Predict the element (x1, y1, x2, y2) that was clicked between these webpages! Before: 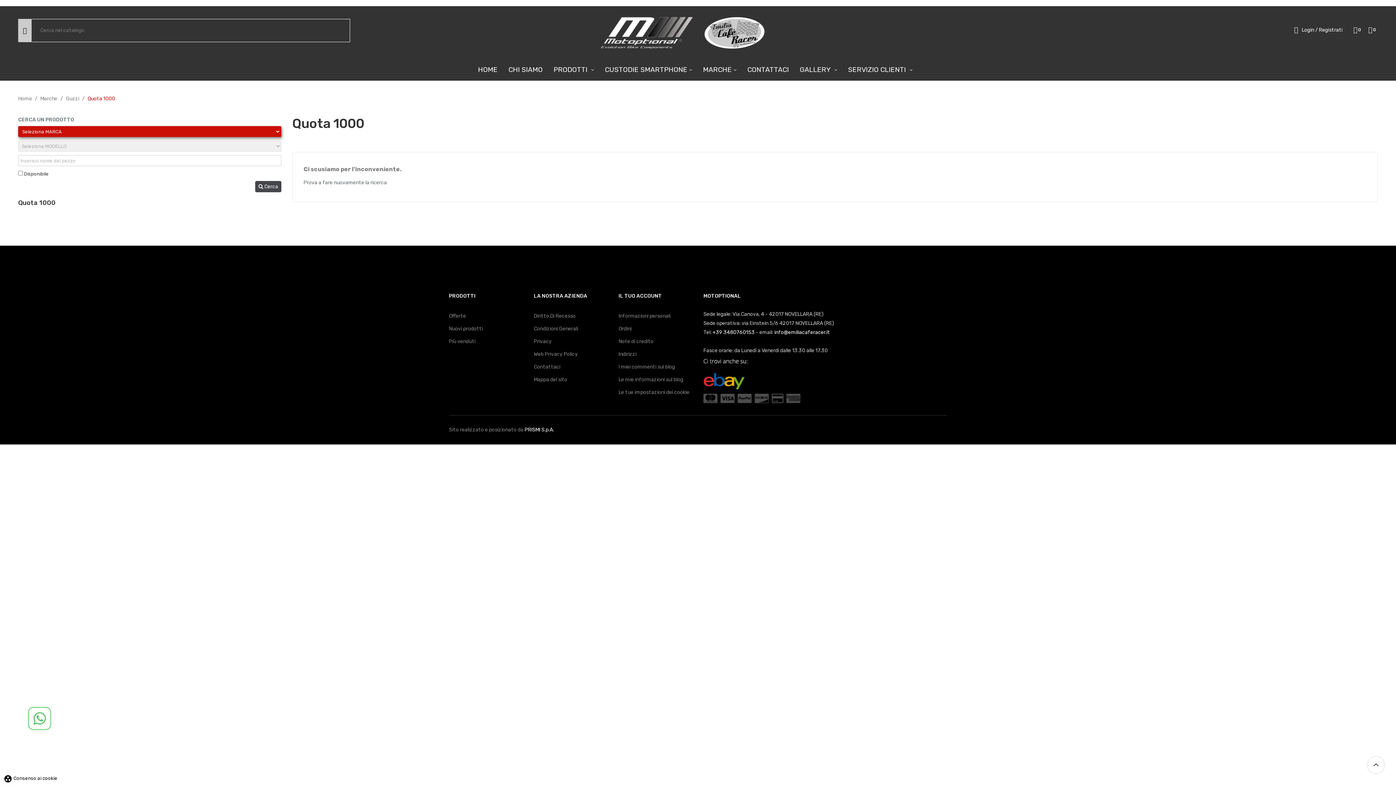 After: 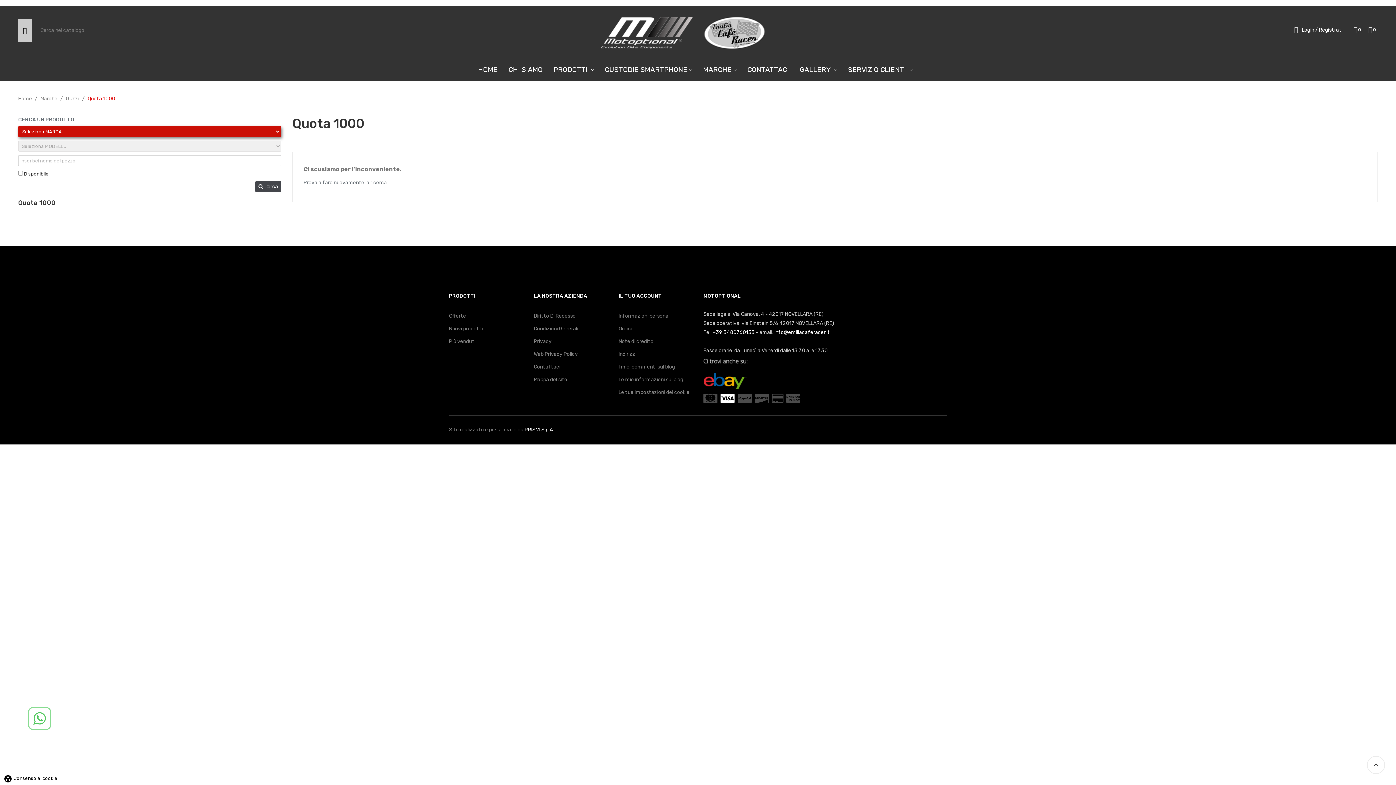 Action: bbox: (720, 392, 734, 405)